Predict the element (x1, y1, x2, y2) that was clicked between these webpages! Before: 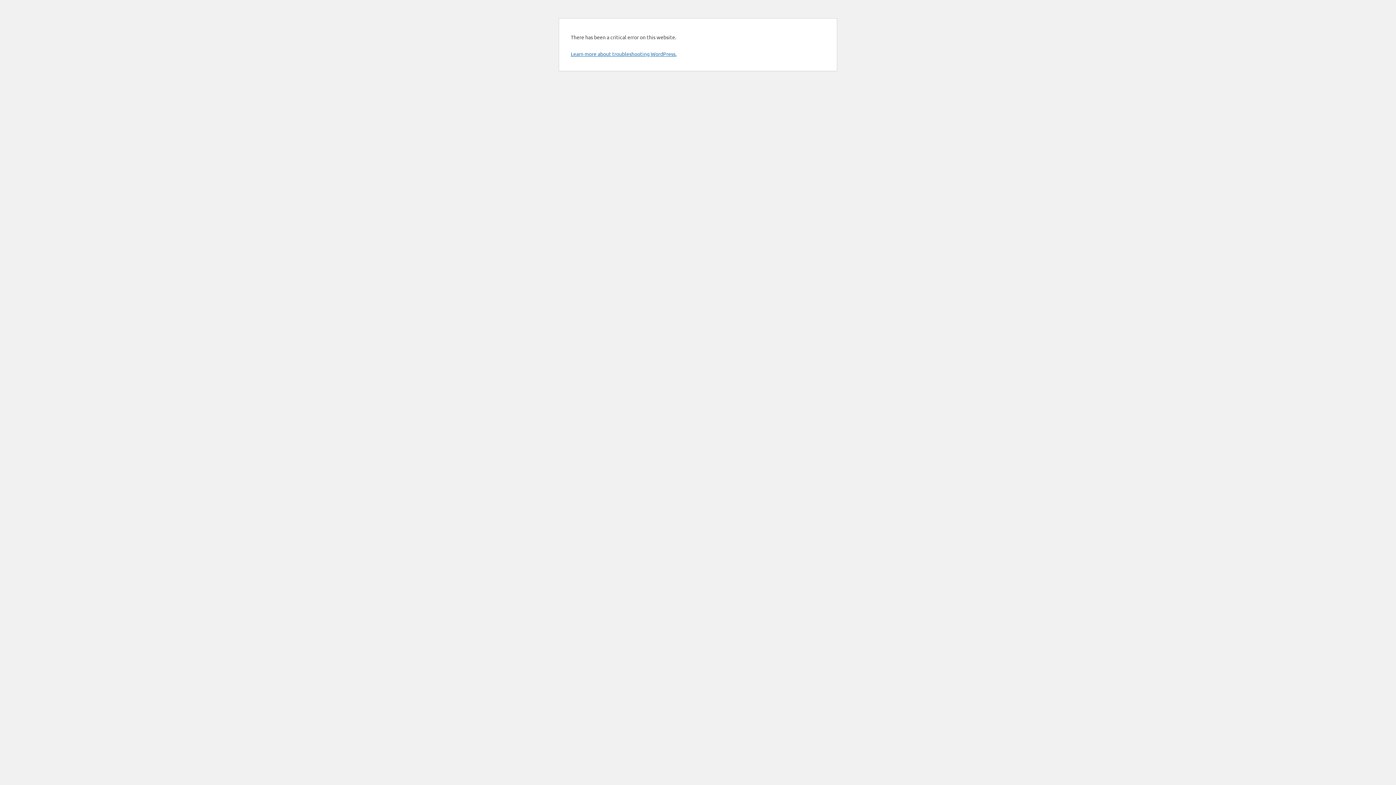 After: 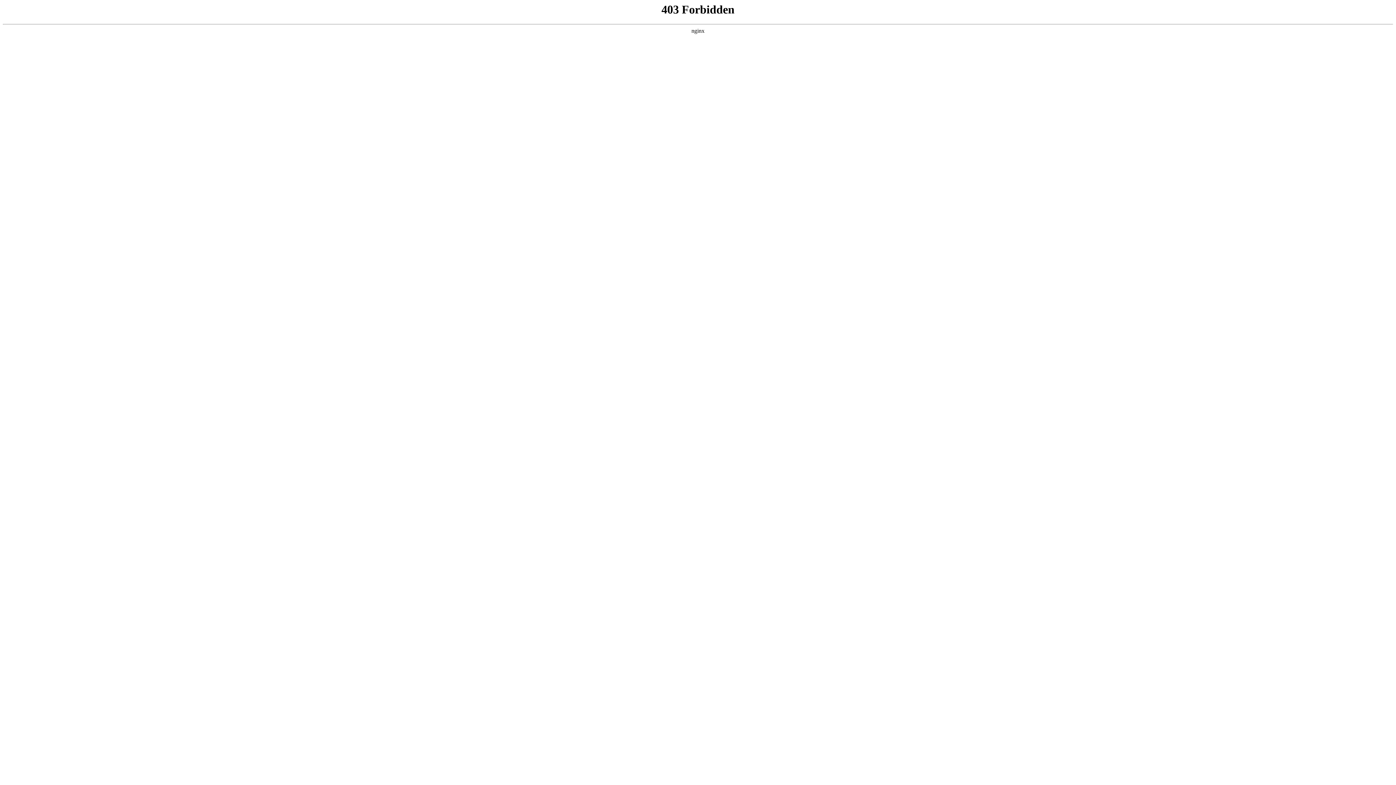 Action: label: Learn more about troubleshooting WordPress. bbox: (570, 50, 676, 57)